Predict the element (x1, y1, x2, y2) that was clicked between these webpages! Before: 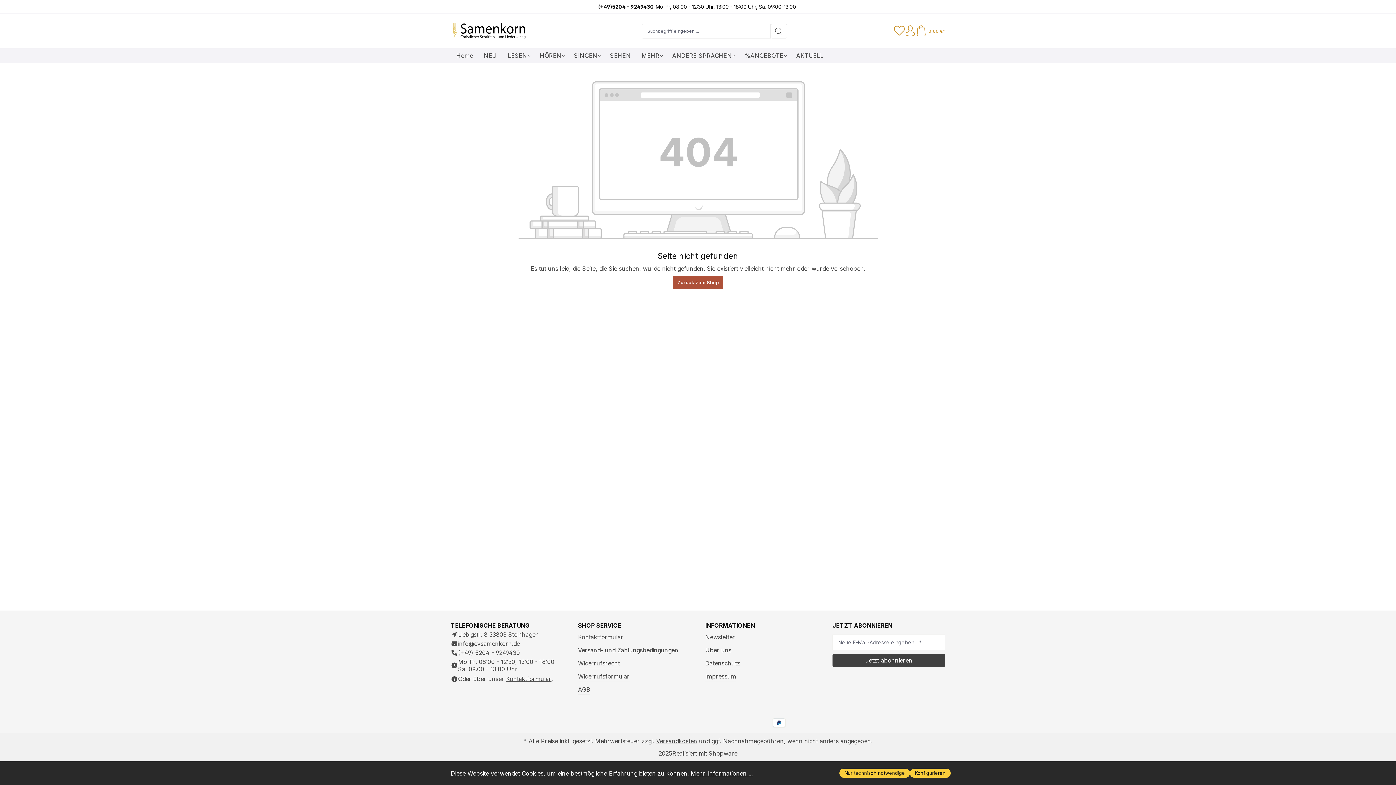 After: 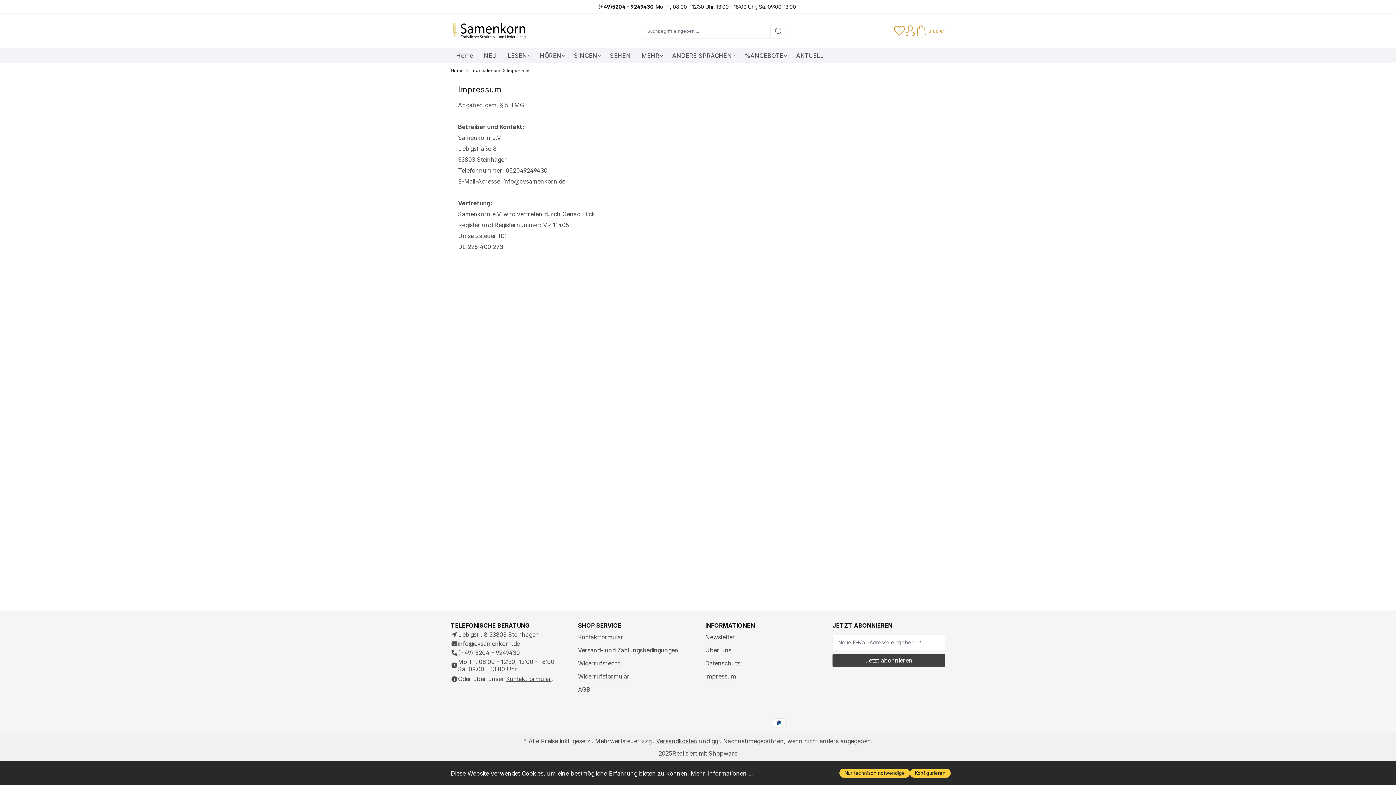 Action: label: Impressum bbox: (705, 672, 736, 681)